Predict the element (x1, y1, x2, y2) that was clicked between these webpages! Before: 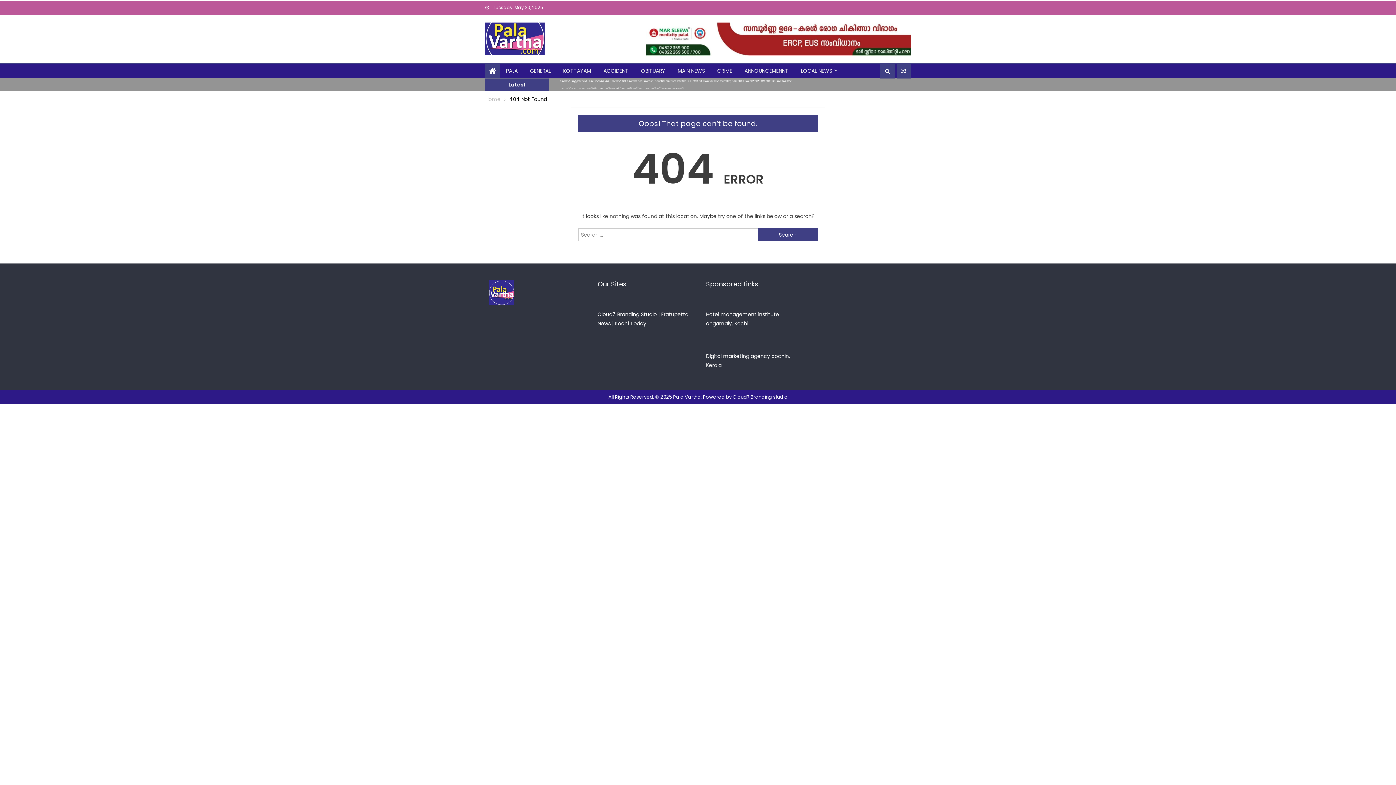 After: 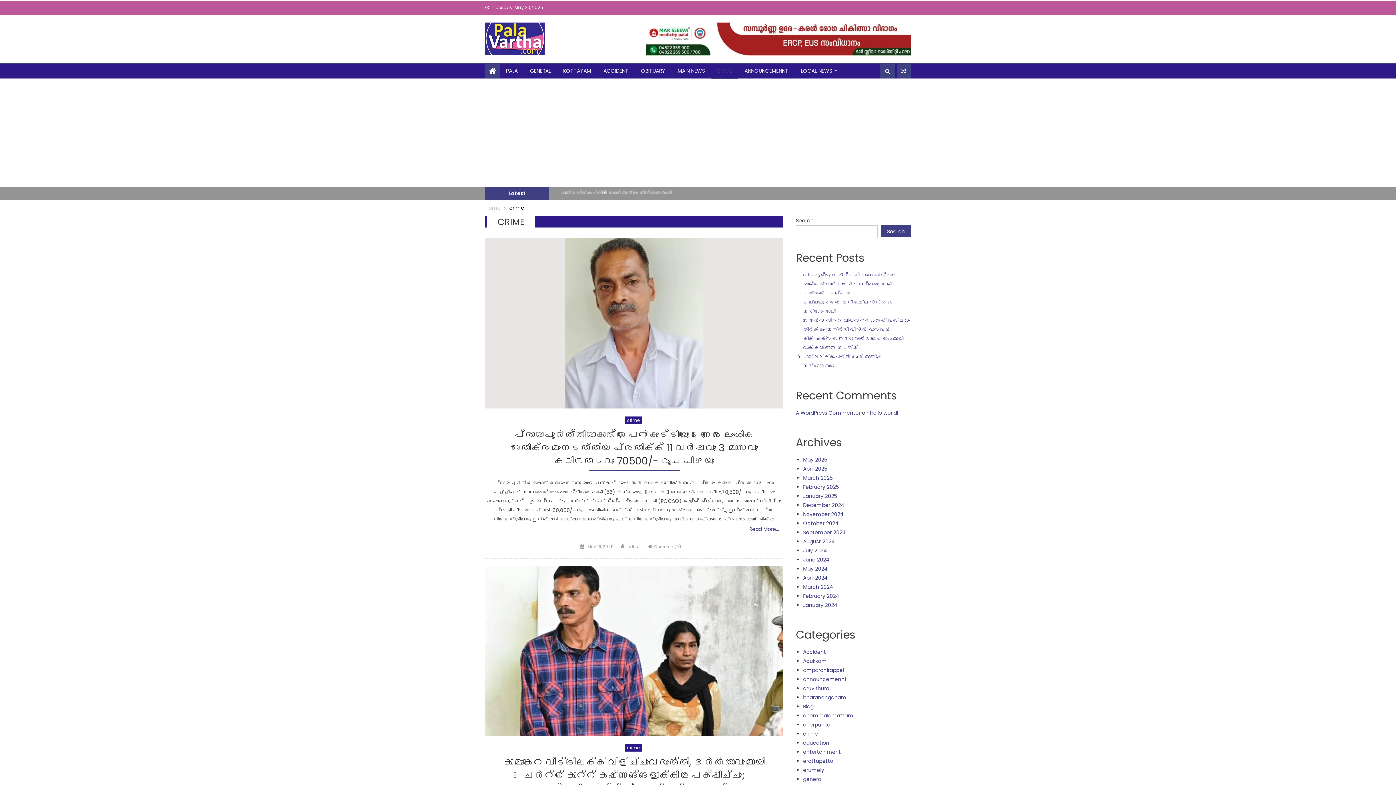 Action: bbox: (712, 64, 737, 78) label: CRIME